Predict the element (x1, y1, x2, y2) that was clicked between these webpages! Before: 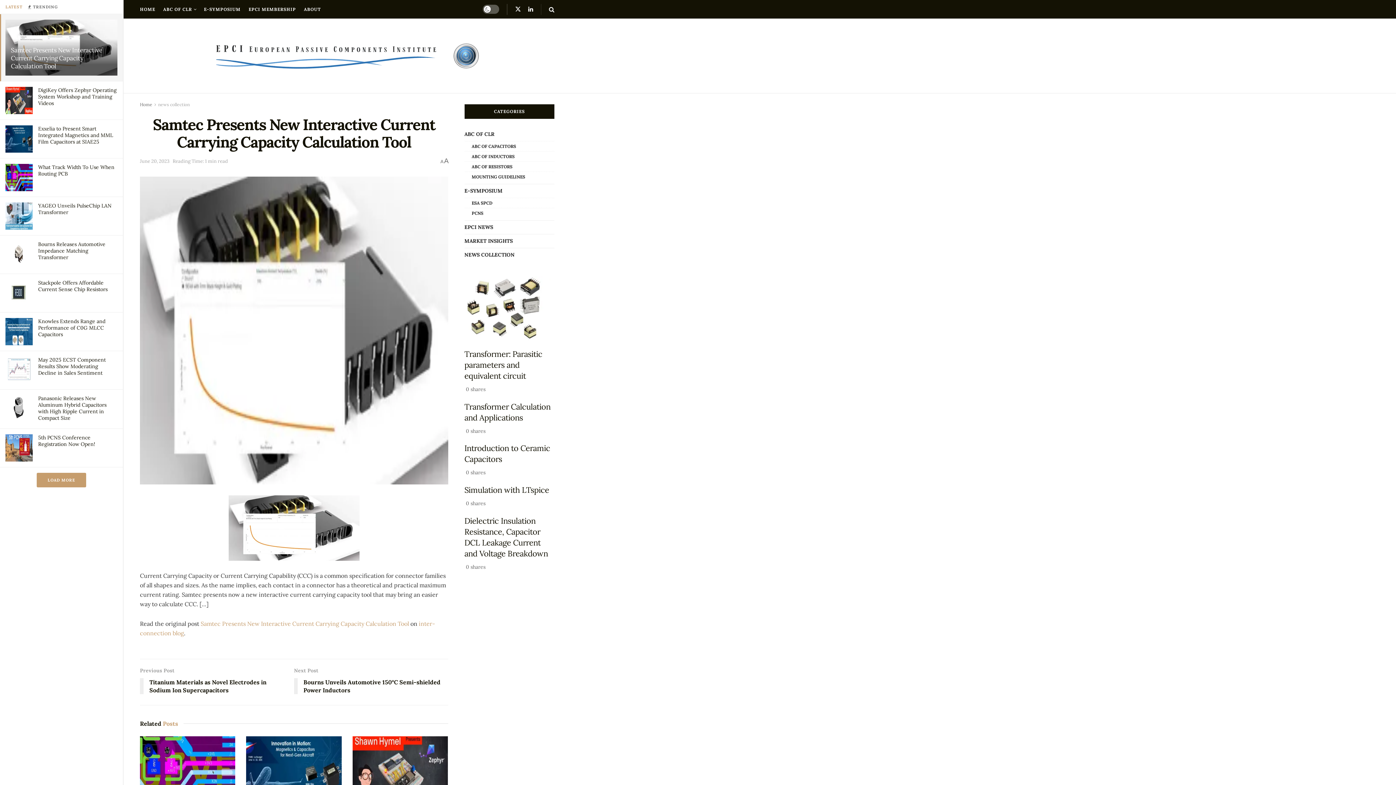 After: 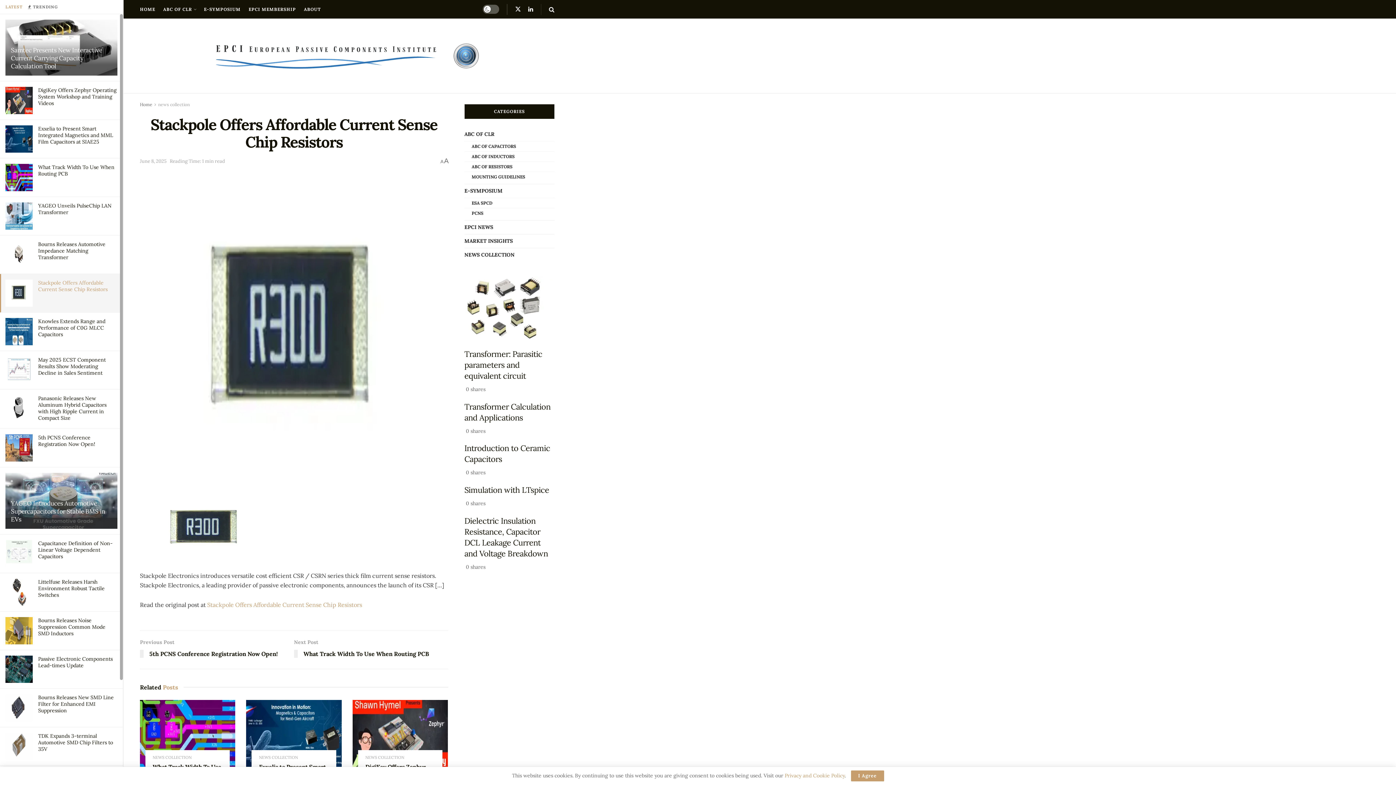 Action: bbox: (38, 279, 107, 292) label: Stackpole Offers Affordable Current Sense Chip Resistors